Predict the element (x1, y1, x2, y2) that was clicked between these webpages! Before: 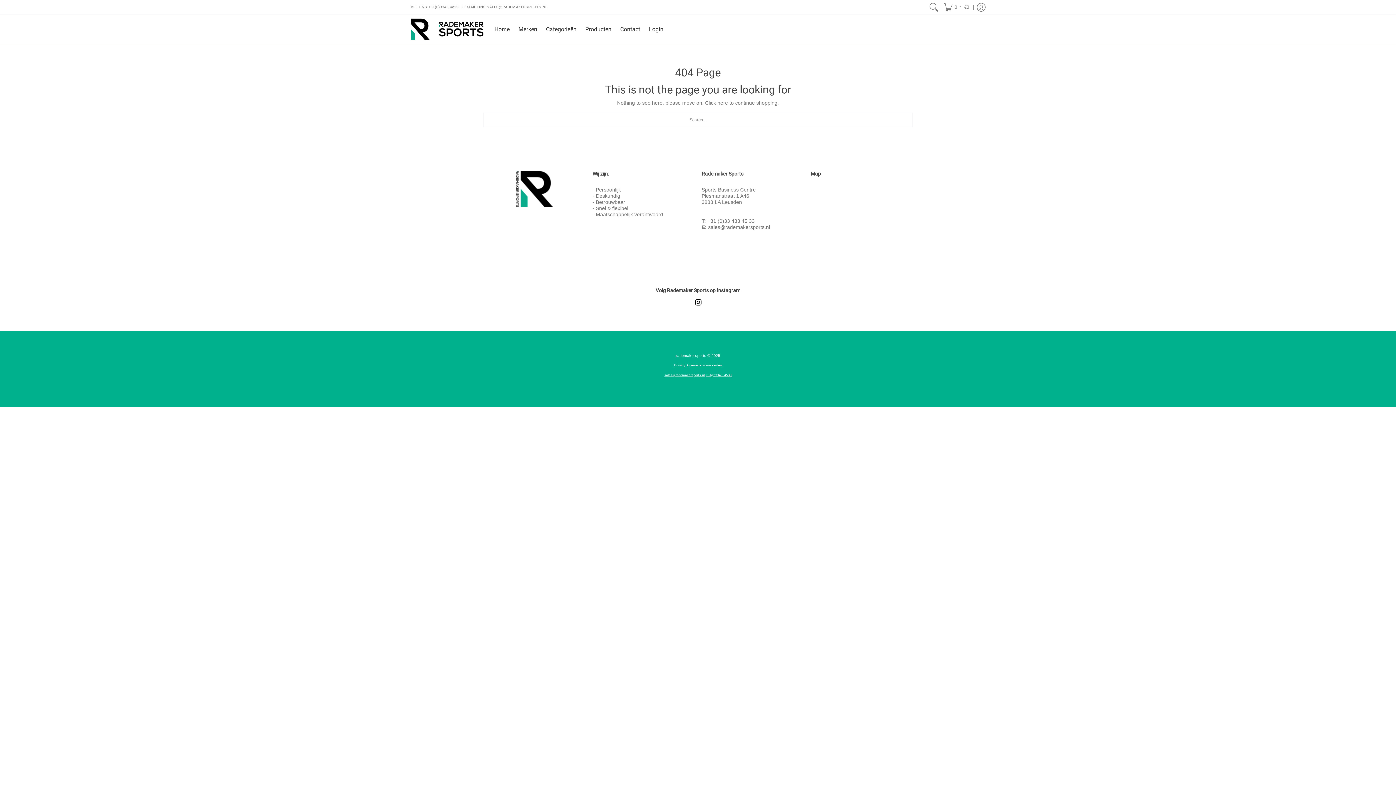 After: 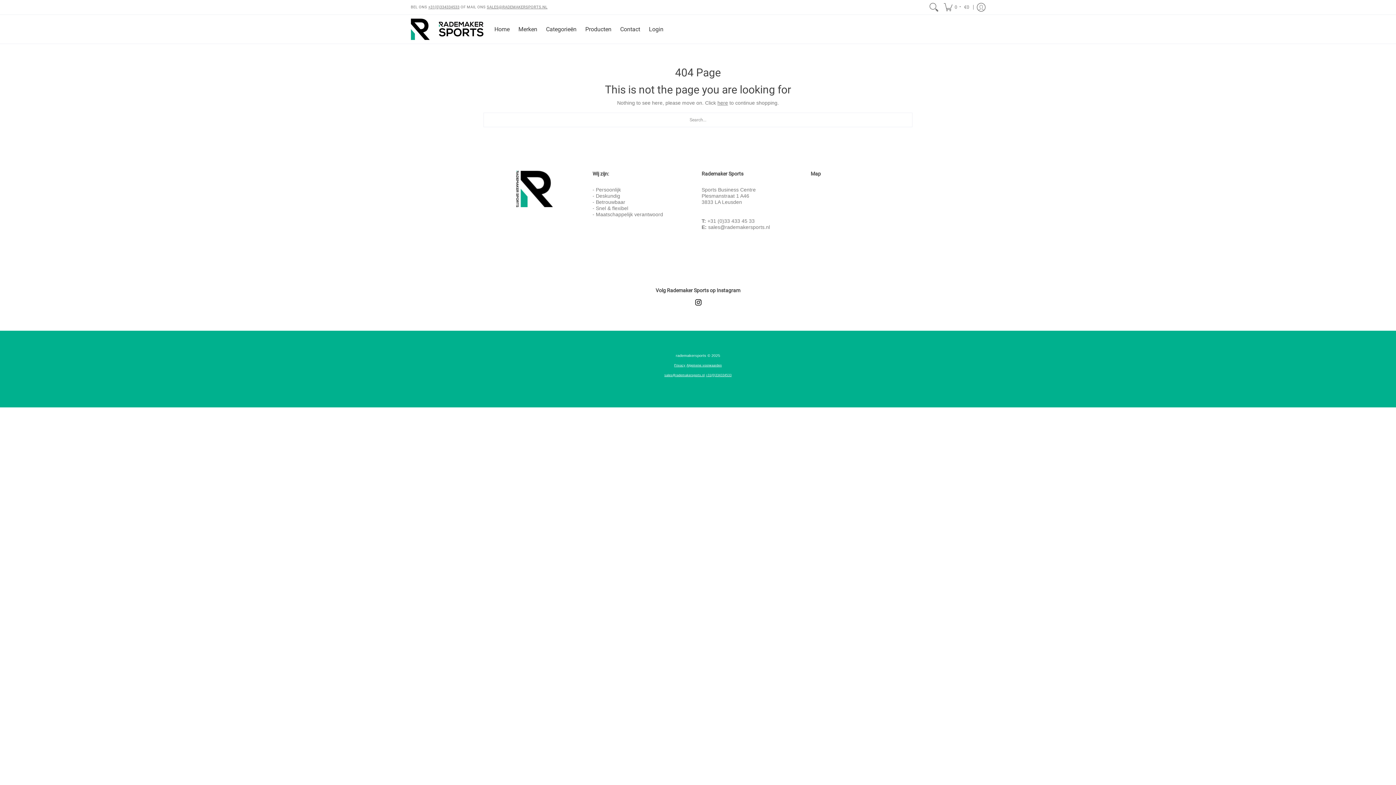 Action: label: sales@rademakersports.nl bbox: (664, 373, 704, 376)